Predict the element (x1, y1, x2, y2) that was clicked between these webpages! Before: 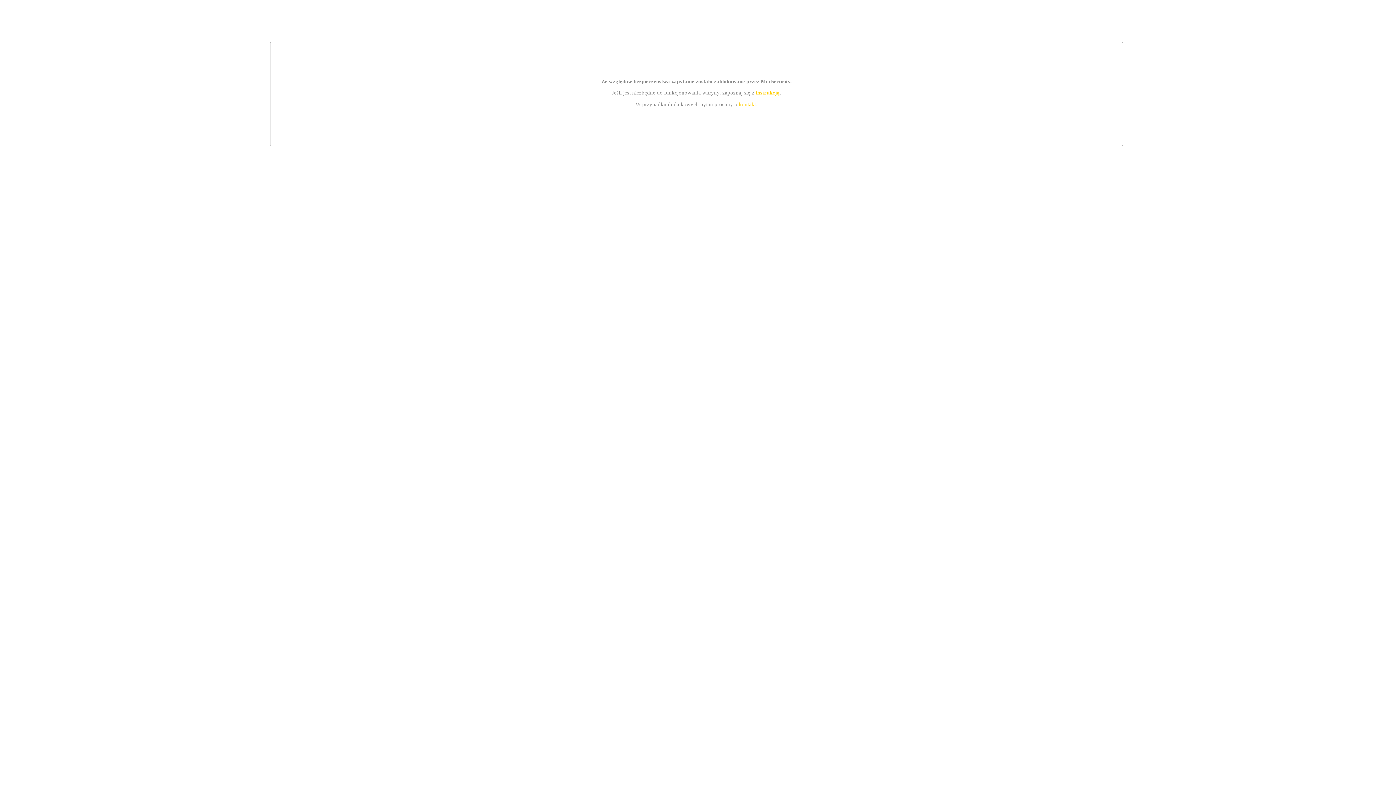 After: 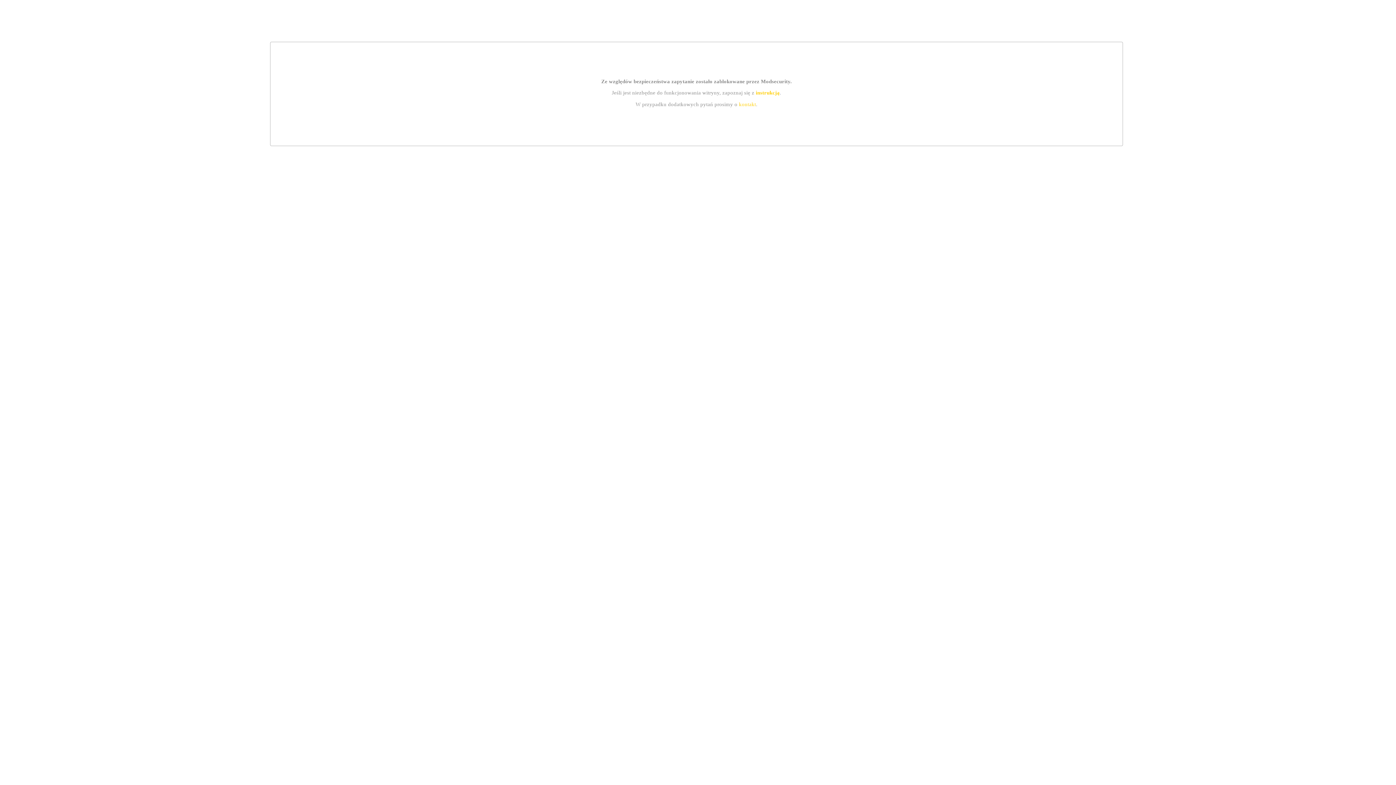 Action: bbox: (739, 101, 756, 107) label: kontakt